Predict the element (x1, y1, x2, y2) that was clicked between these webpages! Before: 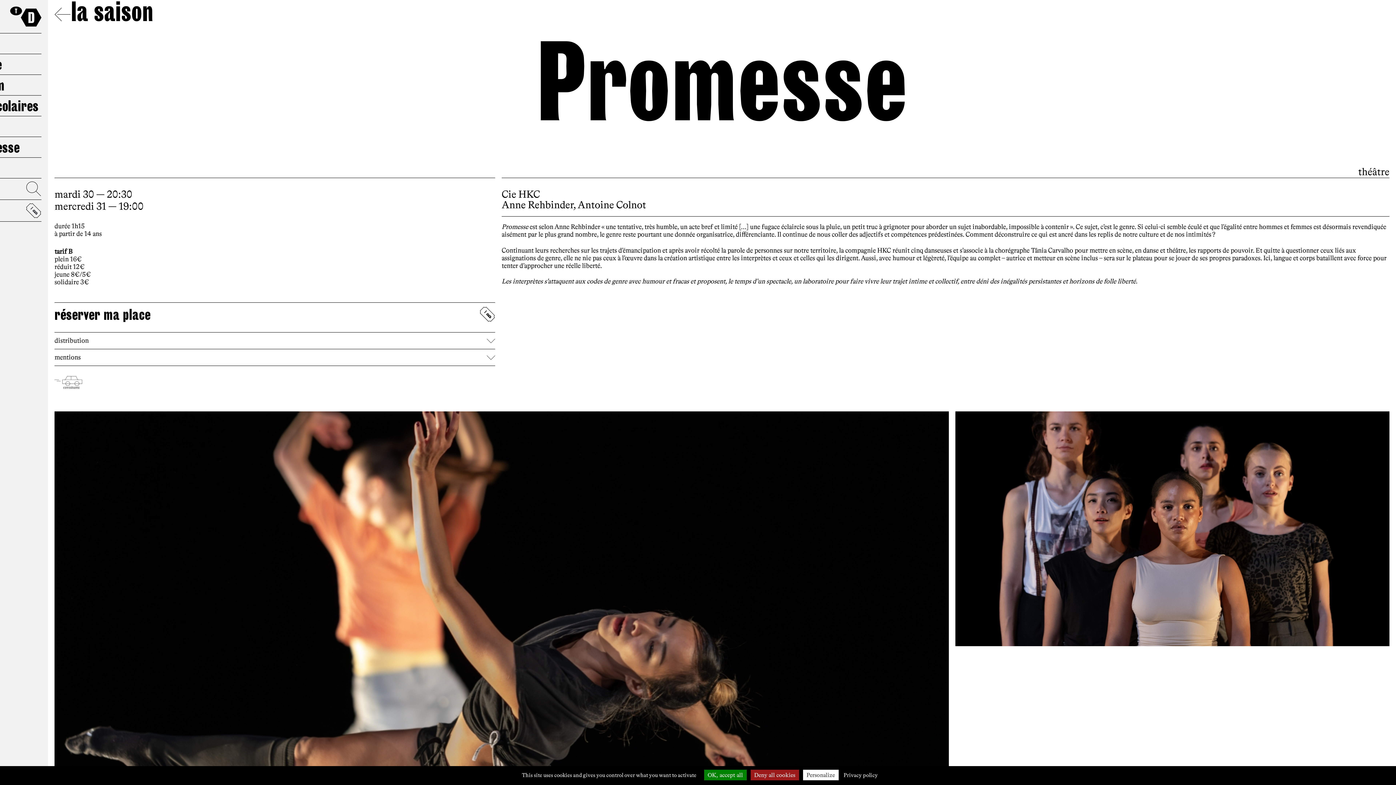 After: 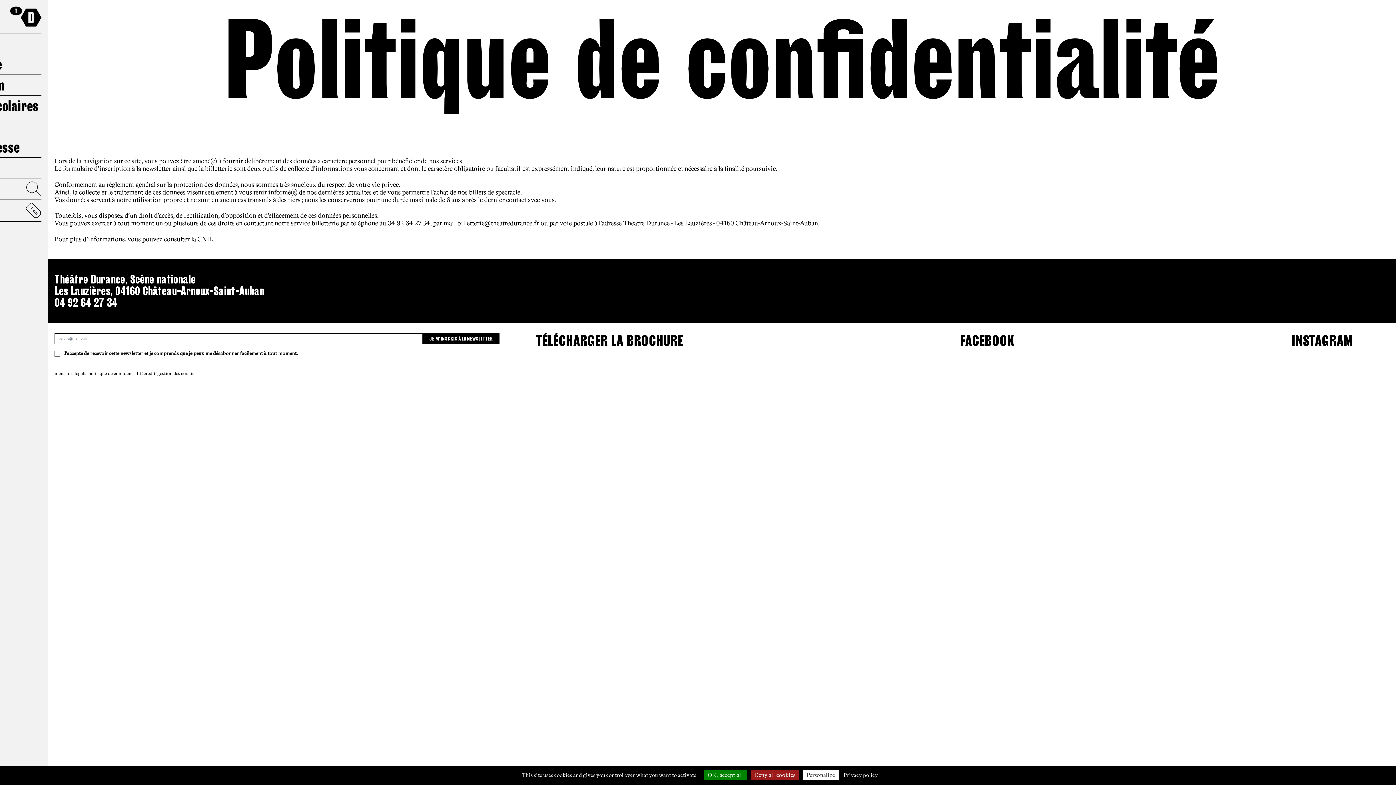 Action: label: Privacy policy bbox: (843, 772, 878, 778)